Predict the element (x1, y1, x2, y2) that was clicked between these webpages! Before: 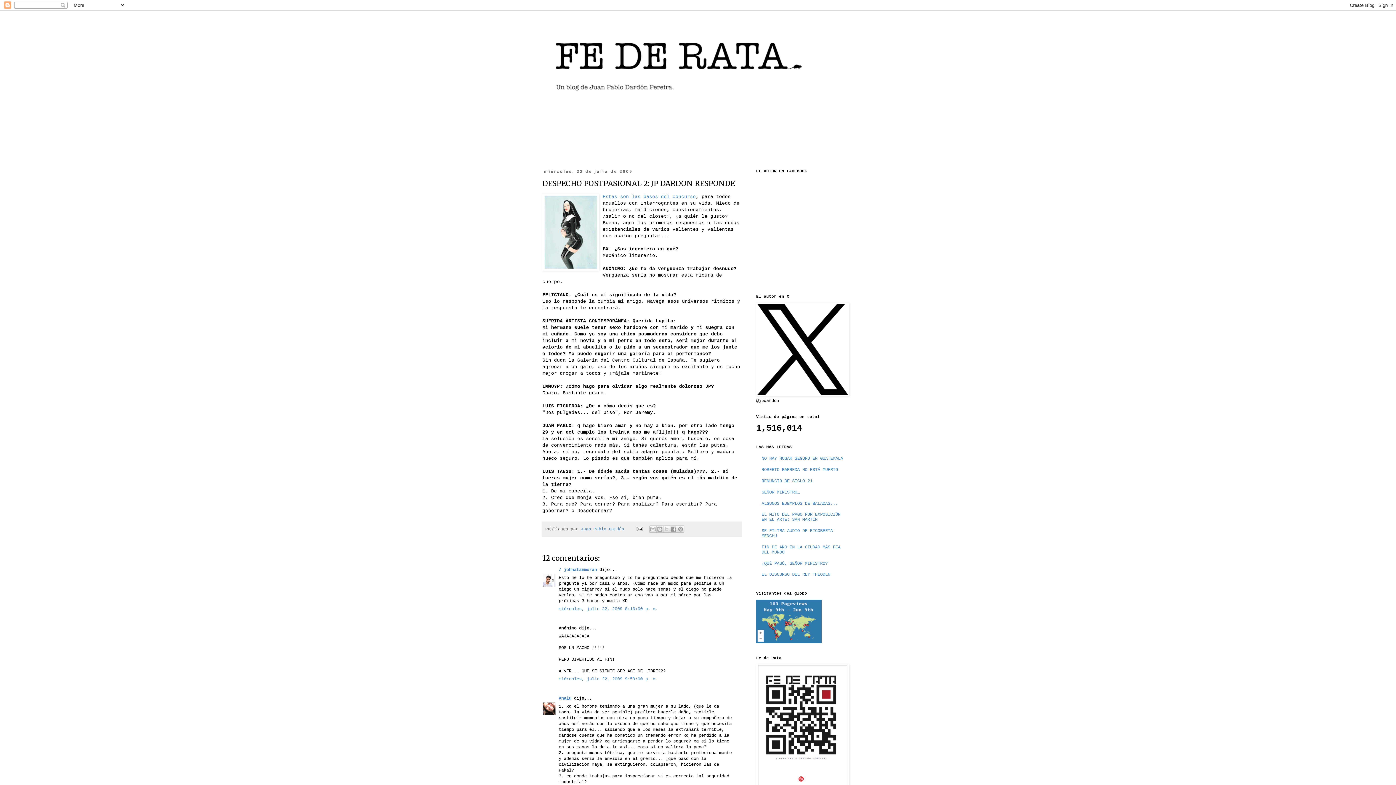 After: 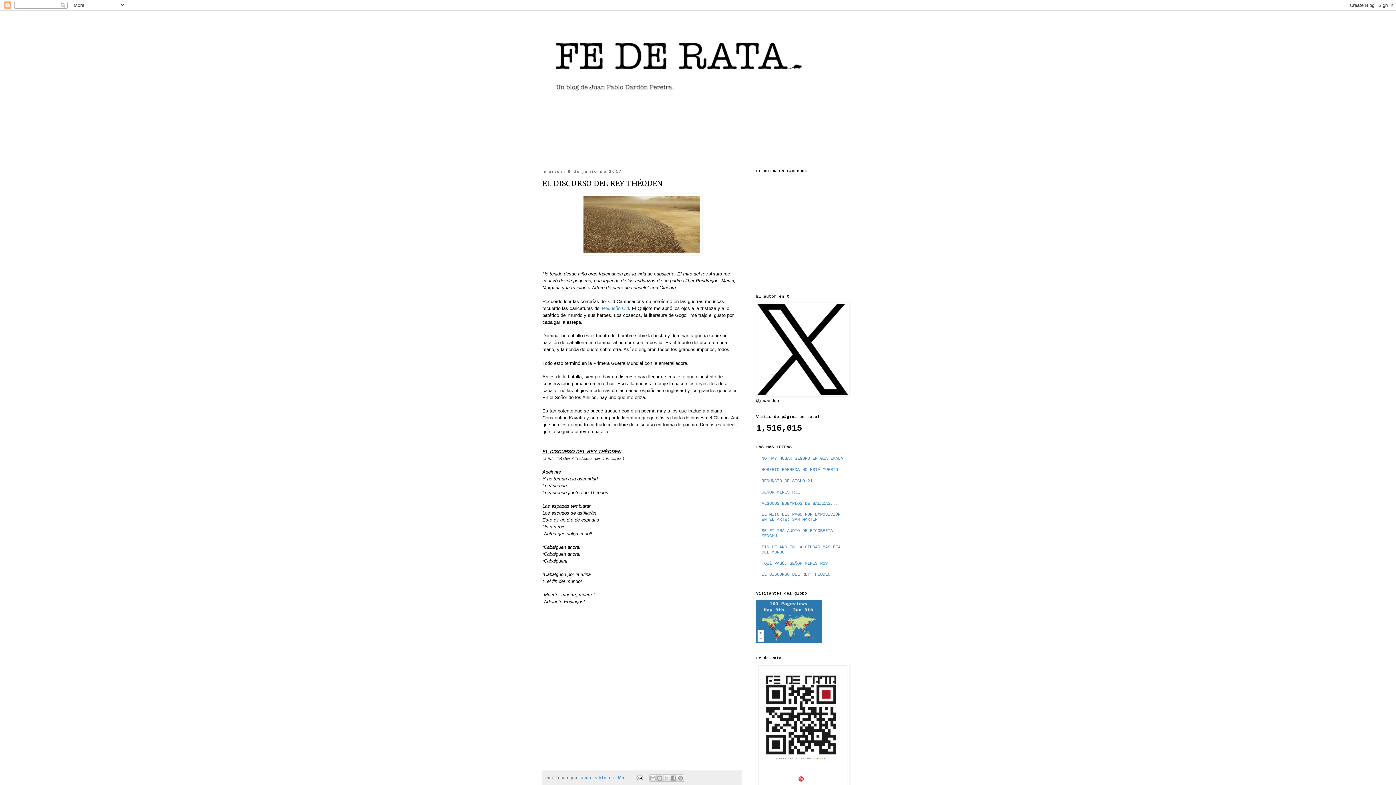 Action: bbox: (761, 572, 830, 577) label: EL DISCURSO DEL REY THÉODEN